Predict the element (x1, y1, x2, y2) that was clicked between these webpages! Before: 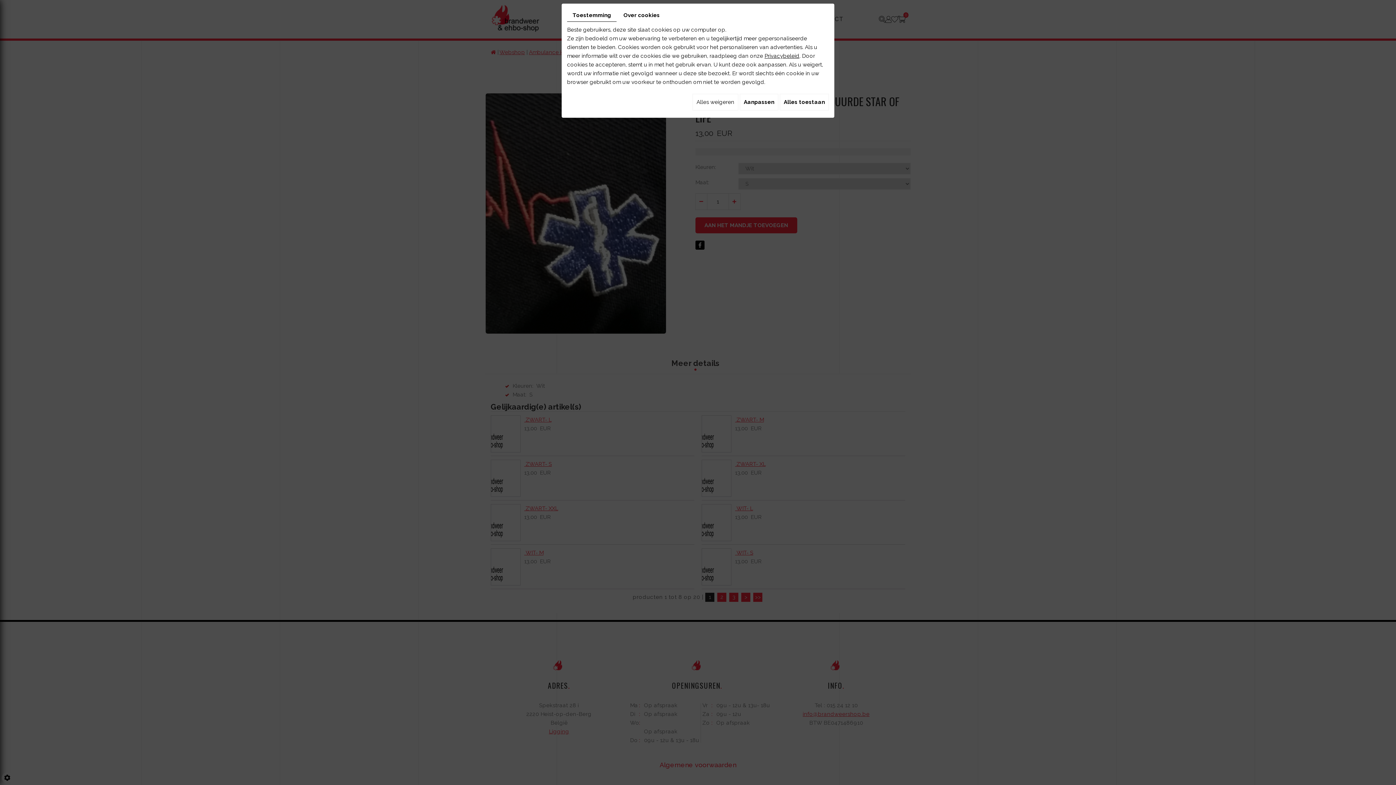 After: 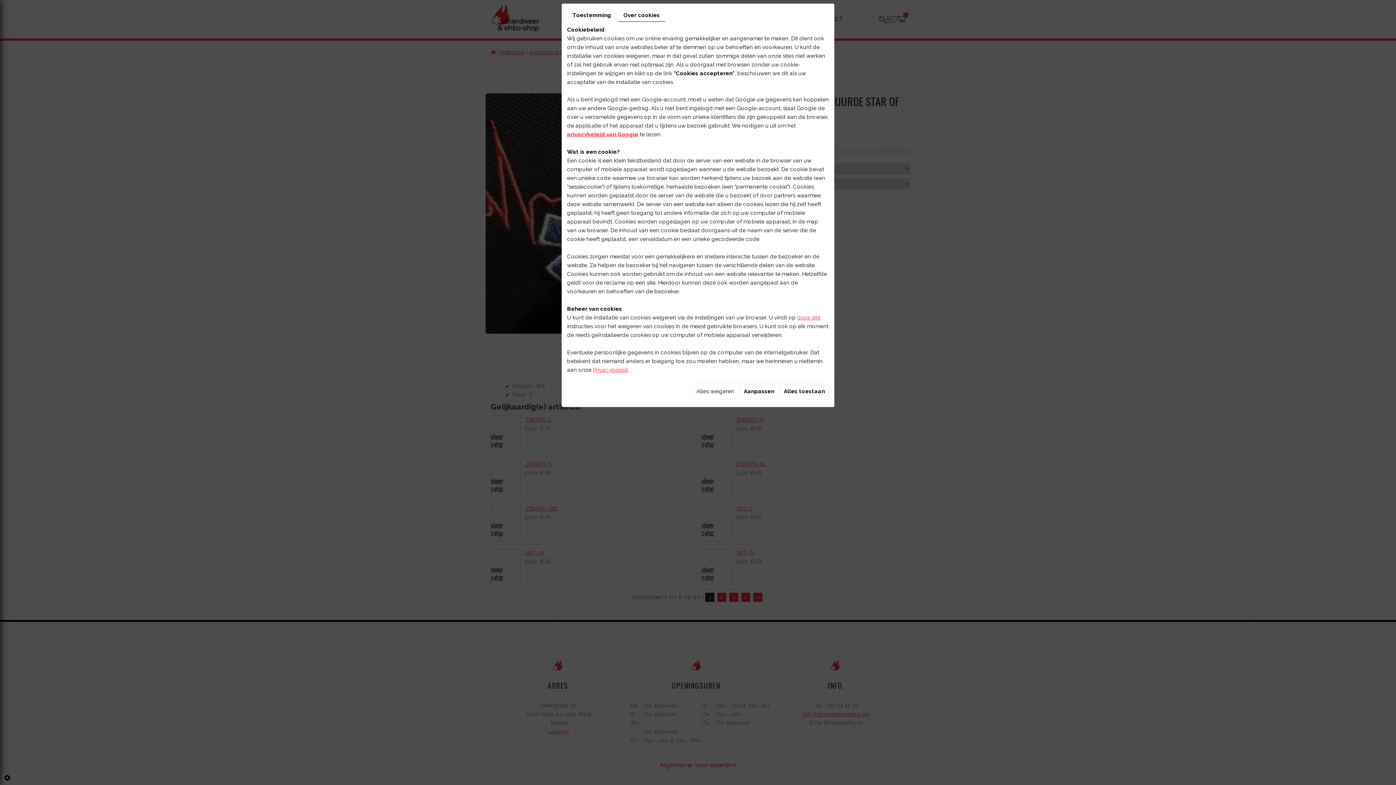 Action: bbox: (618, 9, 665, 21) label: Over cookies